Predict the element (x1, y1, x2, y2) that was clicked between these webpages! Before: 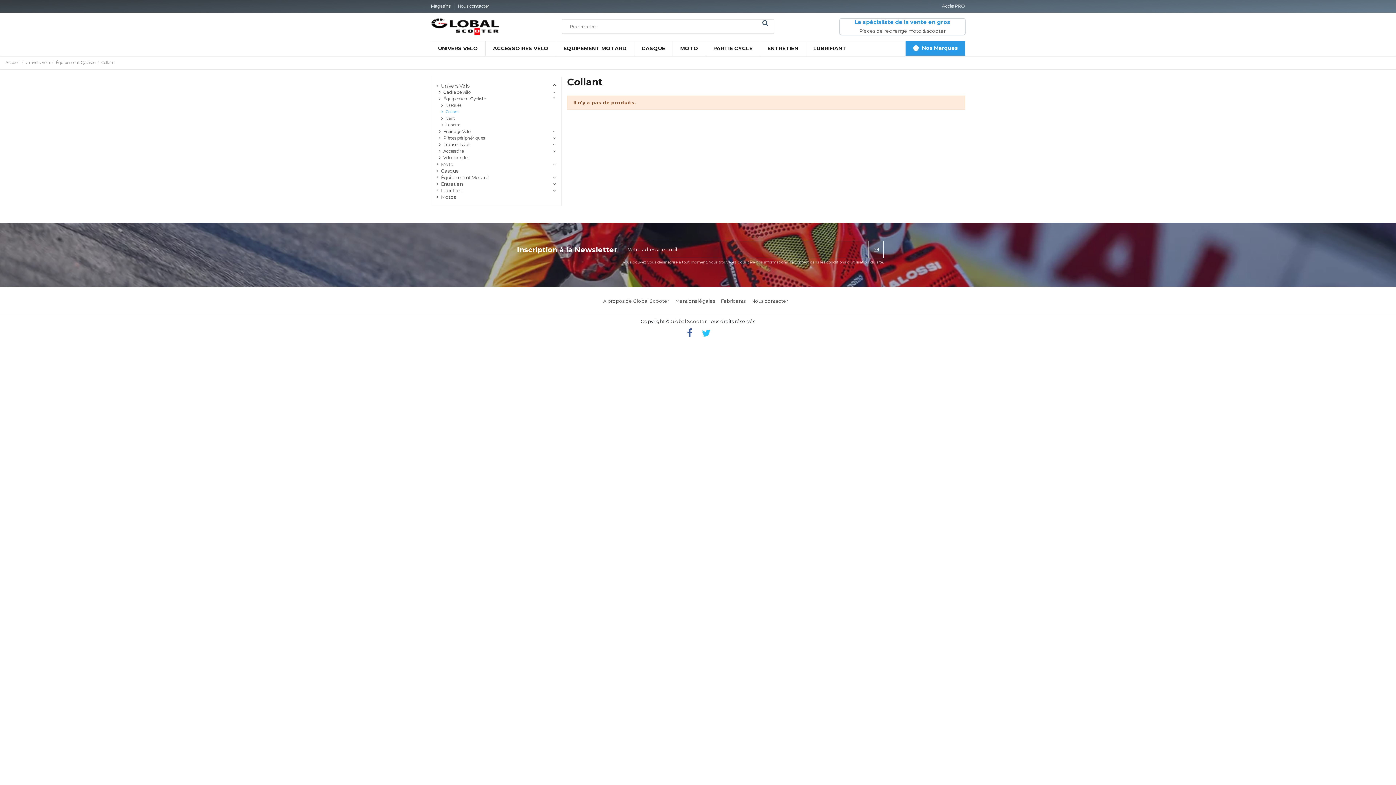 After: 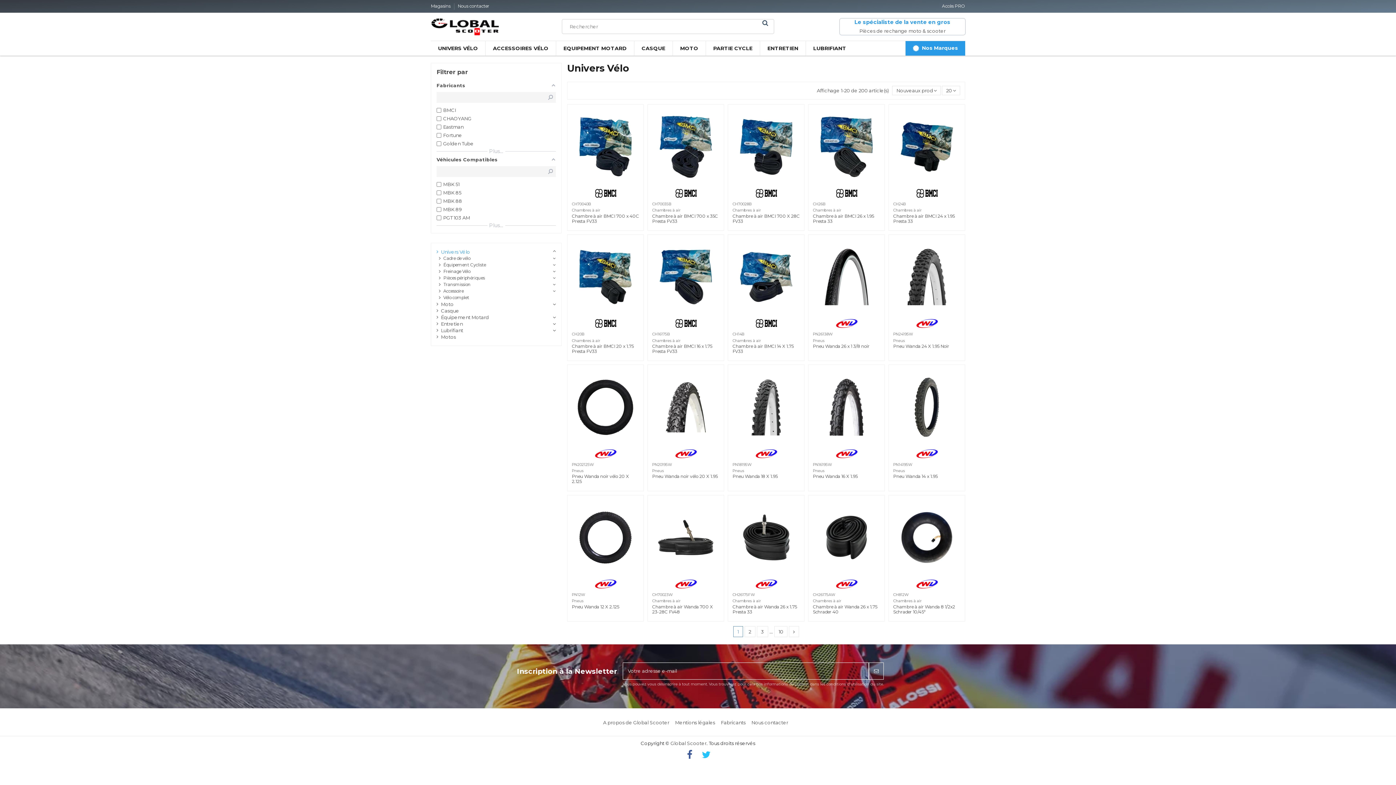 Action: bbox: (430, 41, 485, 55) label: UNIVERS VÉLO